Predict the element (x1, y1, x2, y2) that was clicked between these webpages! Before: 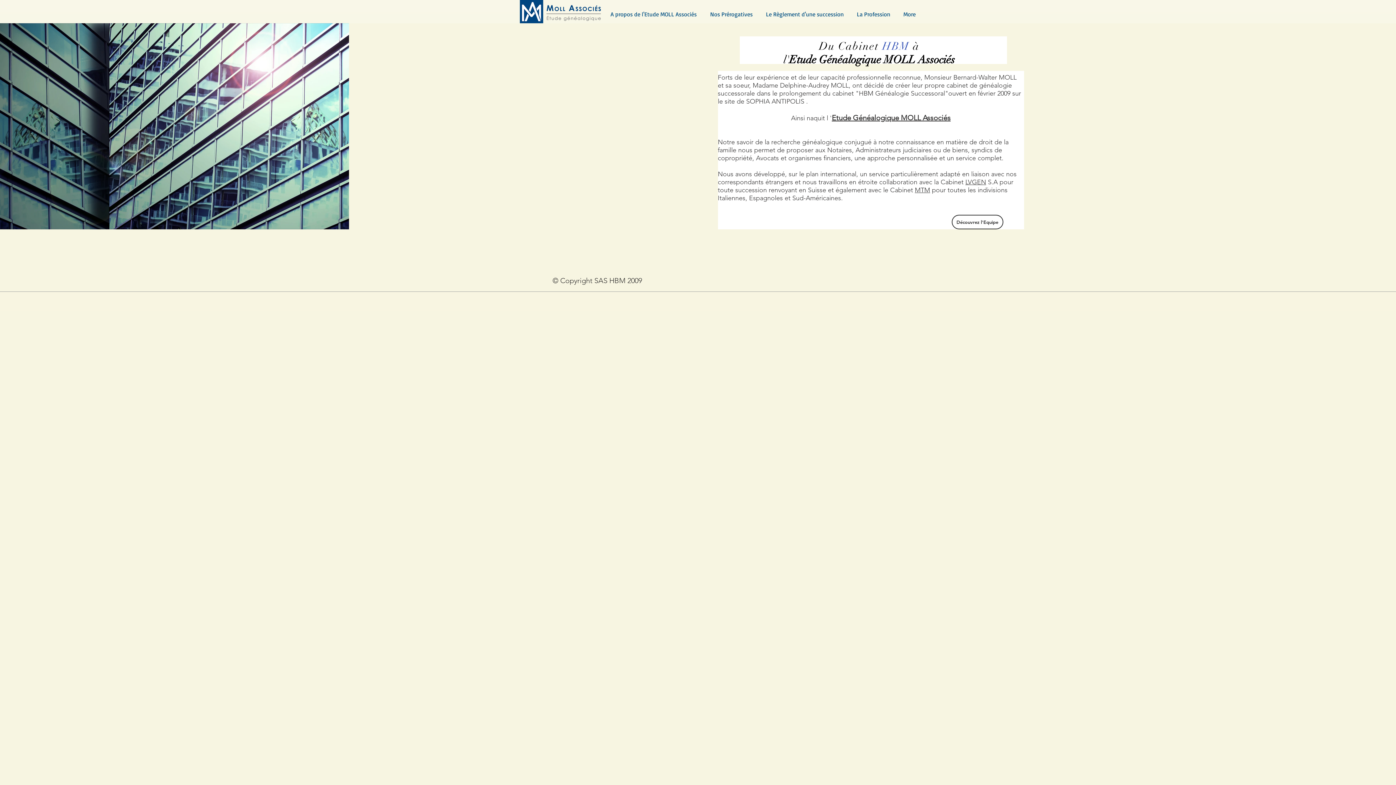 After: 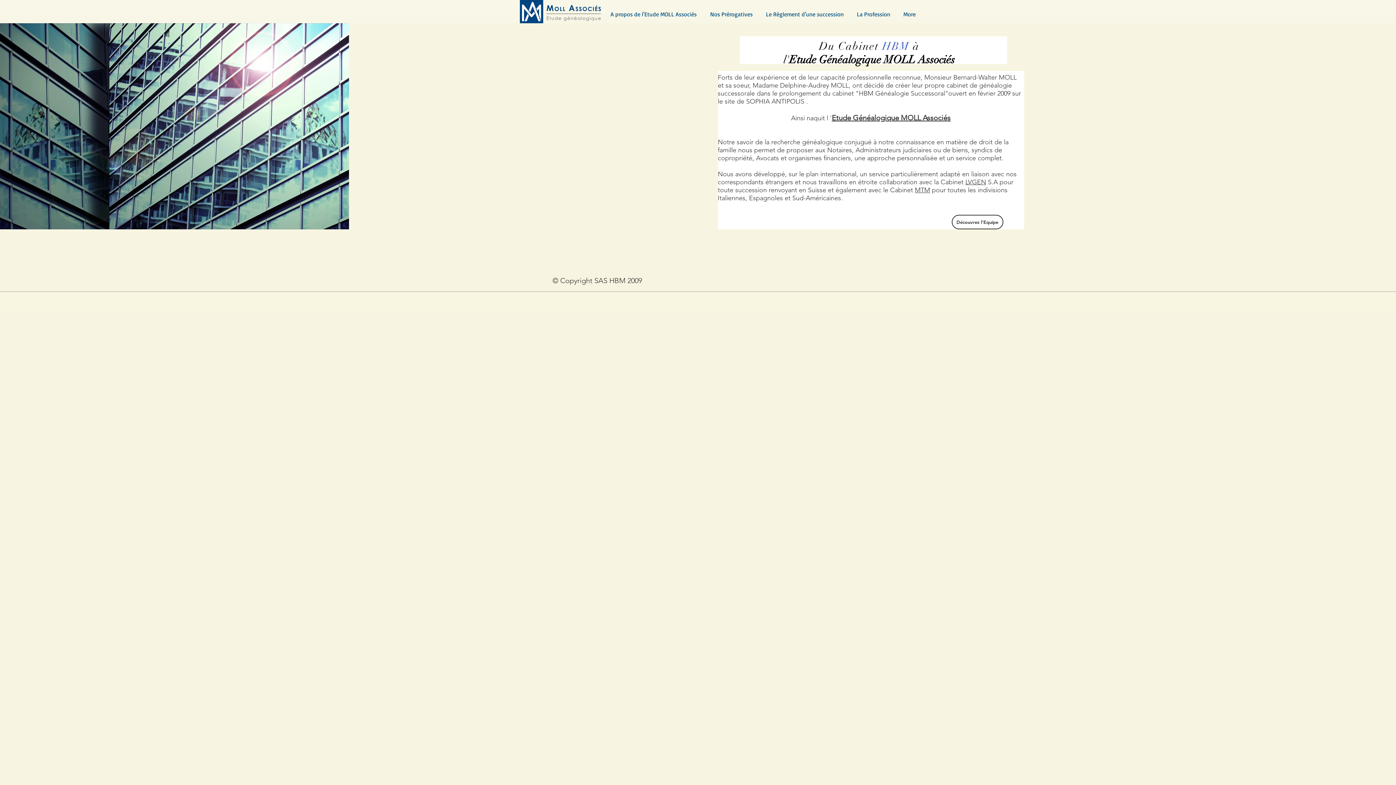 Action: label: MTM bbox: (915, 186, 930, 194)